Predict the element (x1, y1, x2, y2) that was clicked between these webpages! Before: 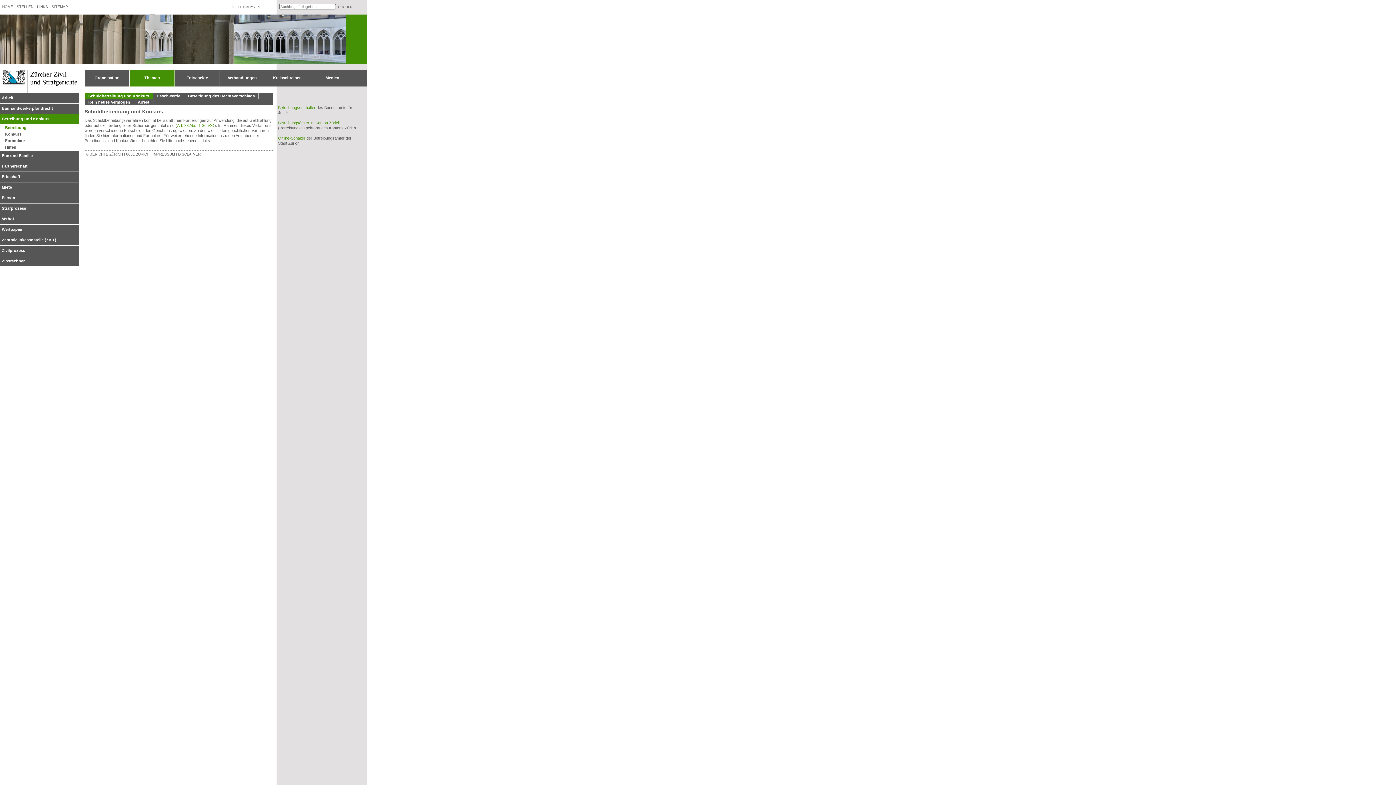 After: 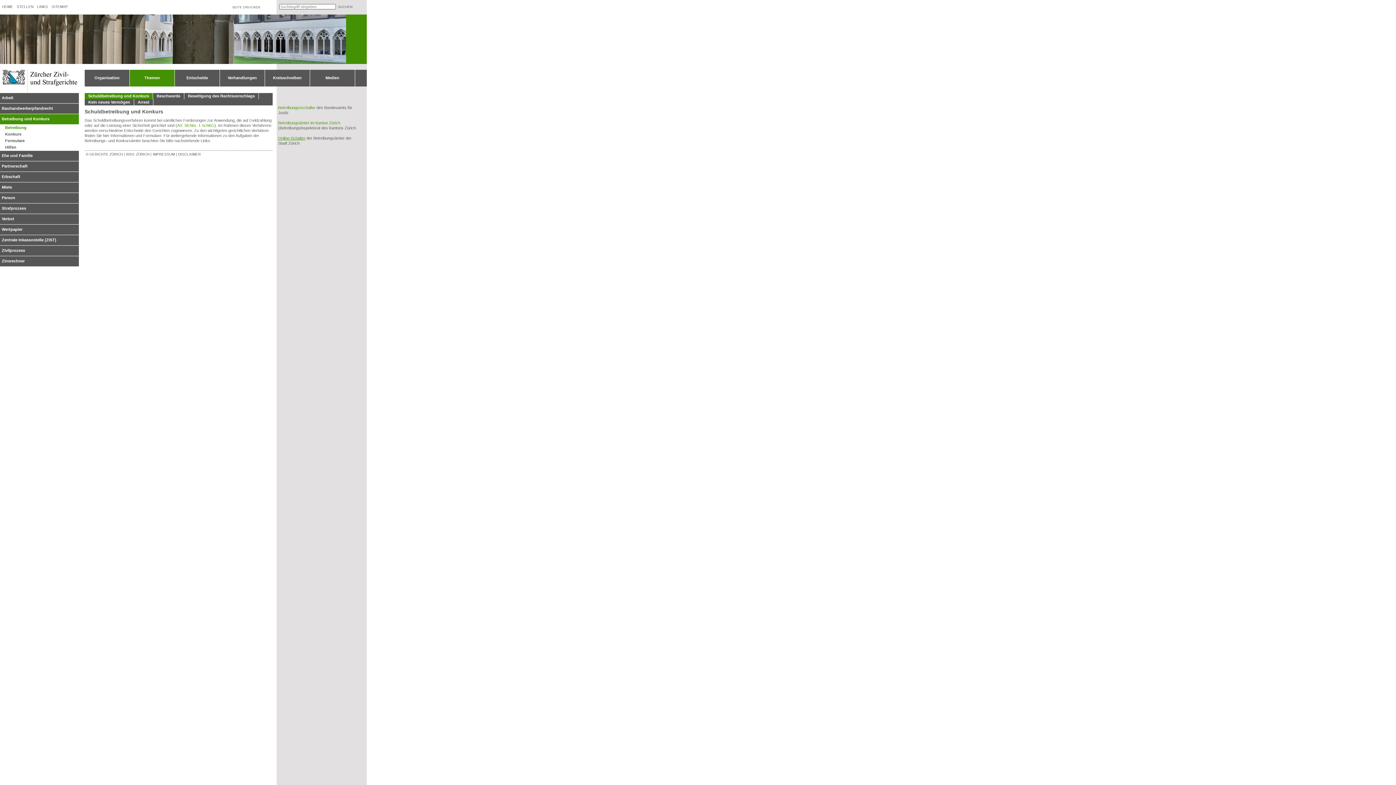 Action: label: Online-Schalter bbox: (278, 136, 305, 140)